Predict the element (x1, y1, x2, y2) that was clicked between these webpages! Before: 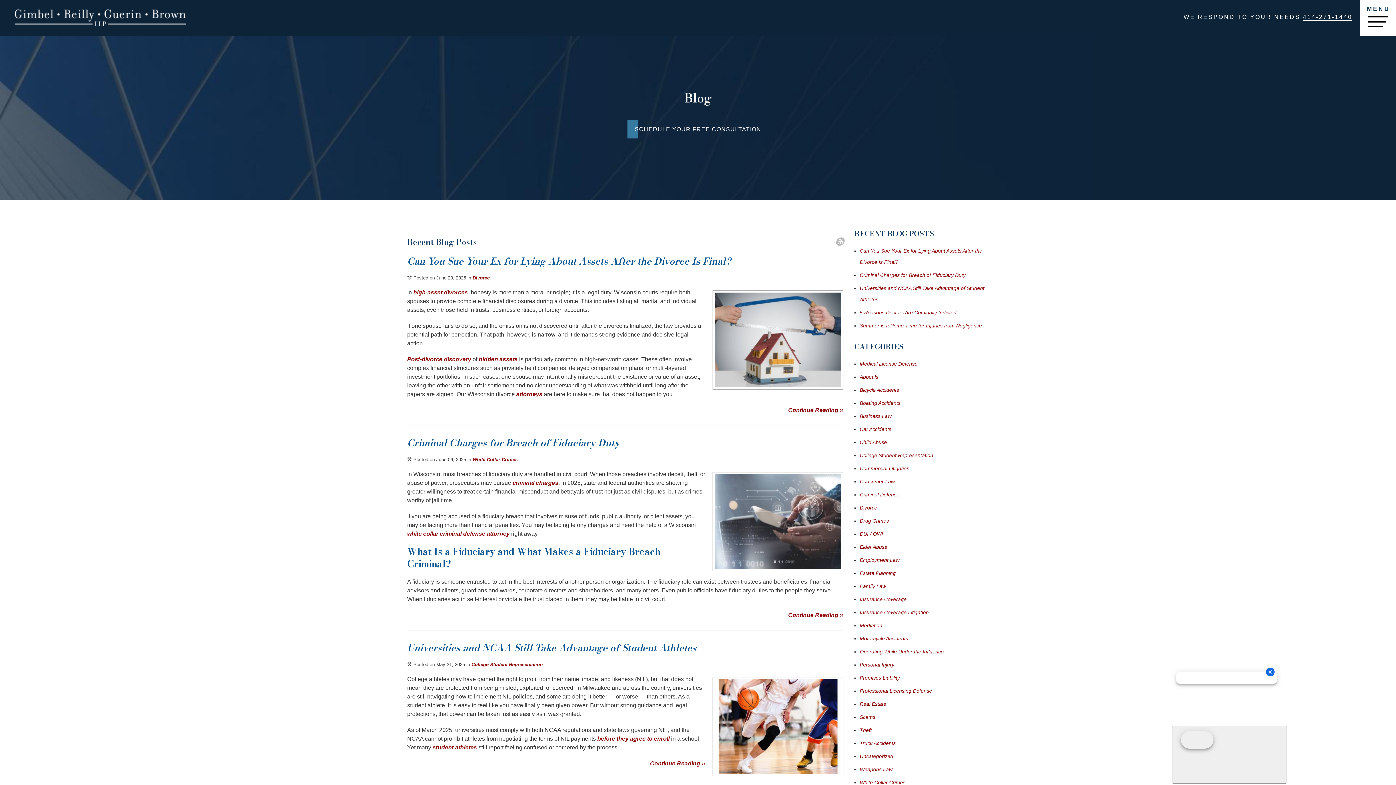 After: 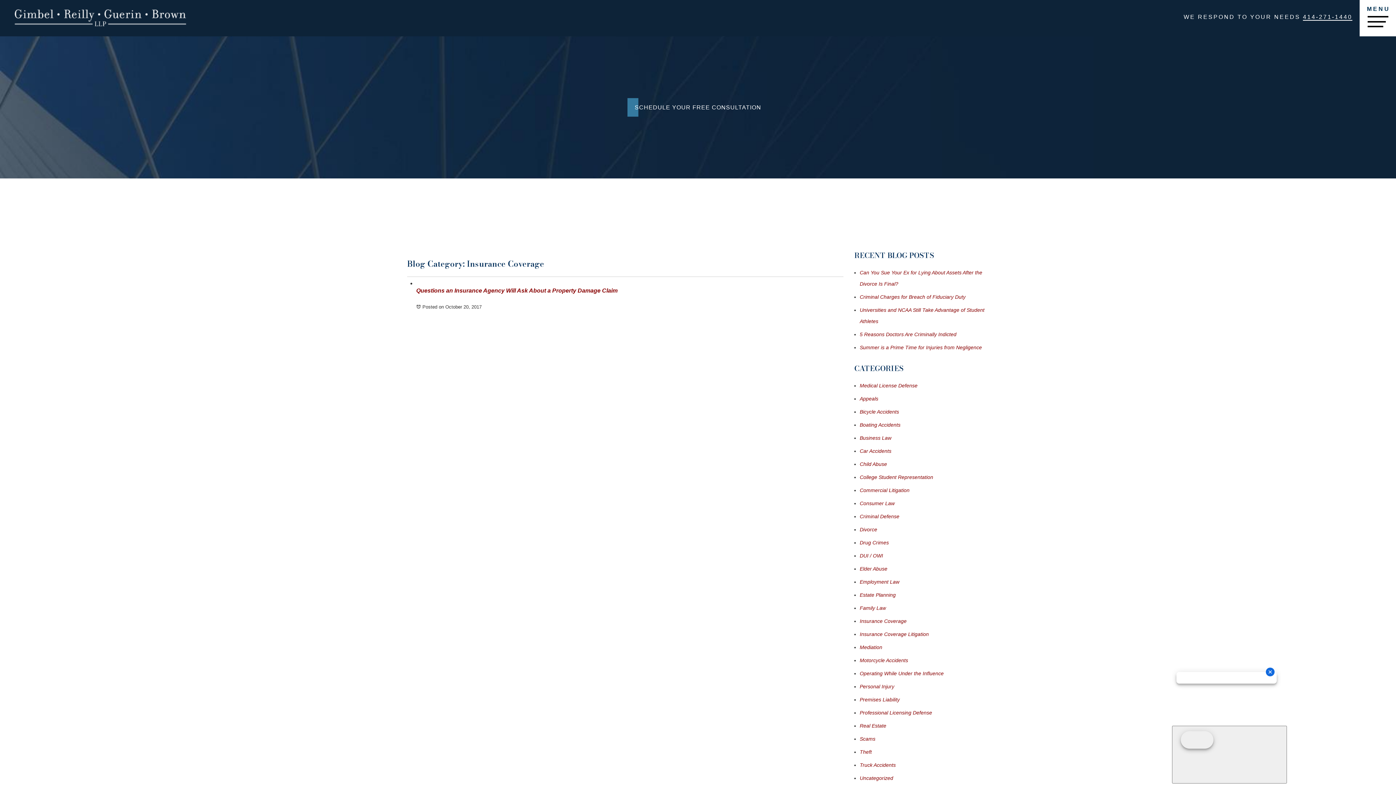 Action: label: Insurance Coverage bbox: (860, 596, 906, 602)